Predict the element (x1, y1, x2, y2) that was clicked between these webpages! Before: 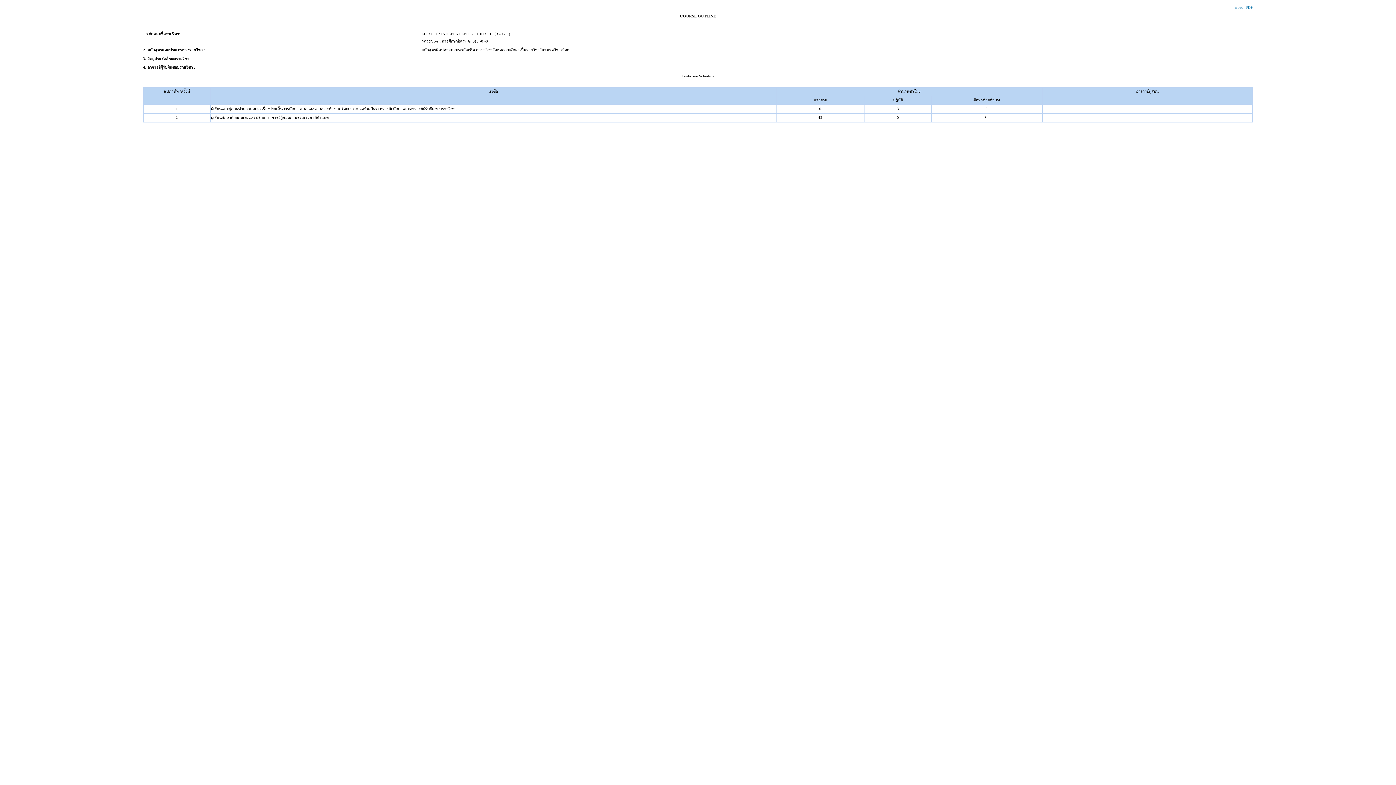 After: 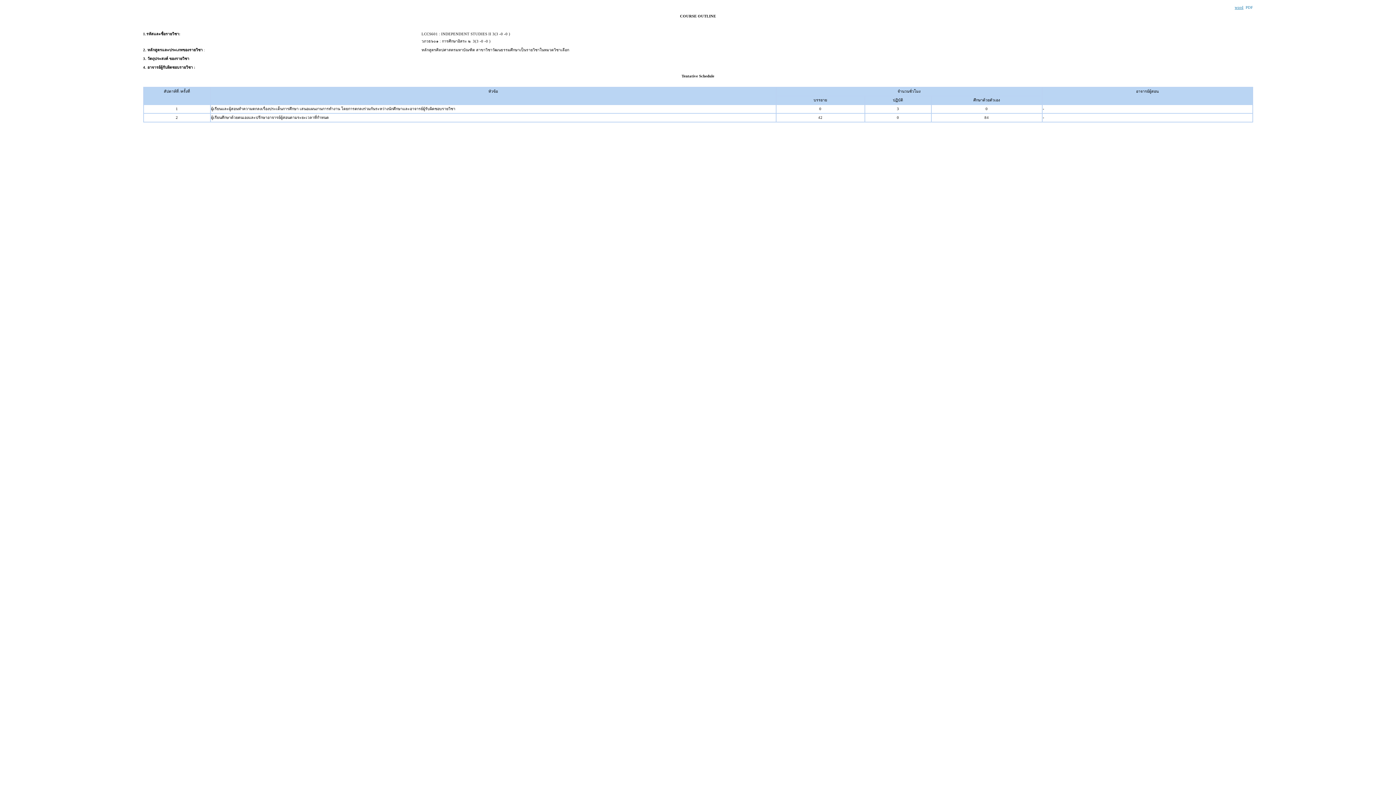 Action: bbox: (1235, 5, 1243, 9) label: word